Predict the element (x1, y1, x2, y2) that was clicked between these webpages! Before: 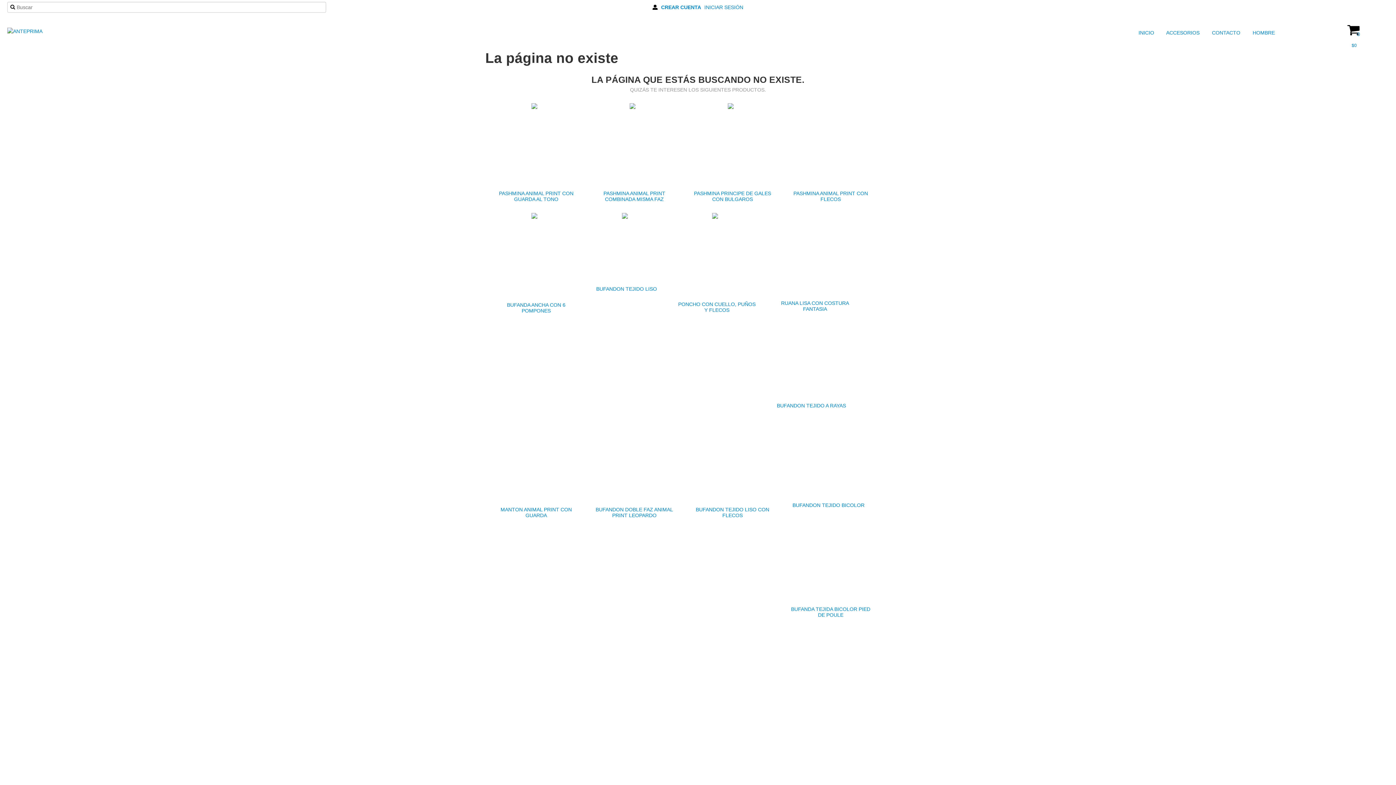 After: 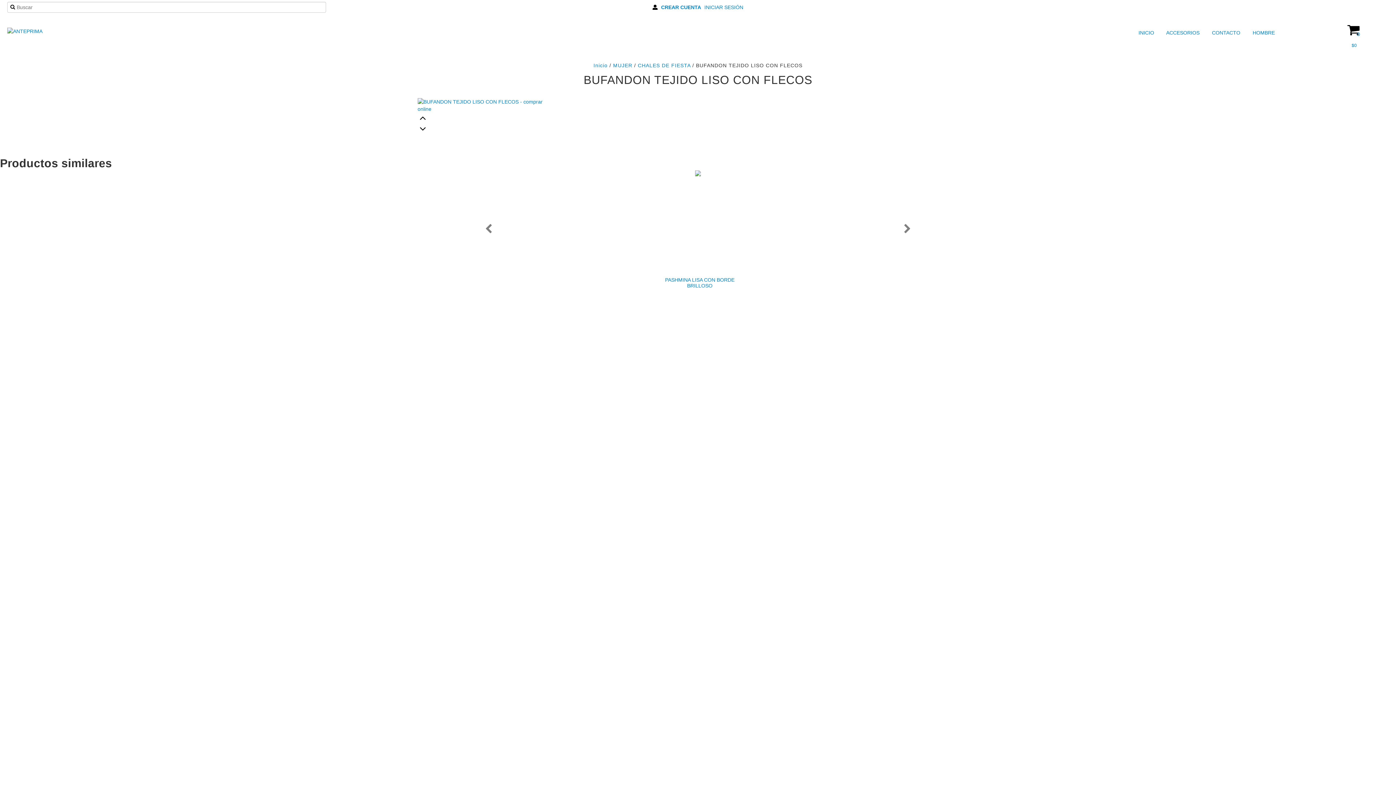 Action: bbox: (690, 505, 774, 520) label: BUFANDON TEJIDO LISO CON FLECOS